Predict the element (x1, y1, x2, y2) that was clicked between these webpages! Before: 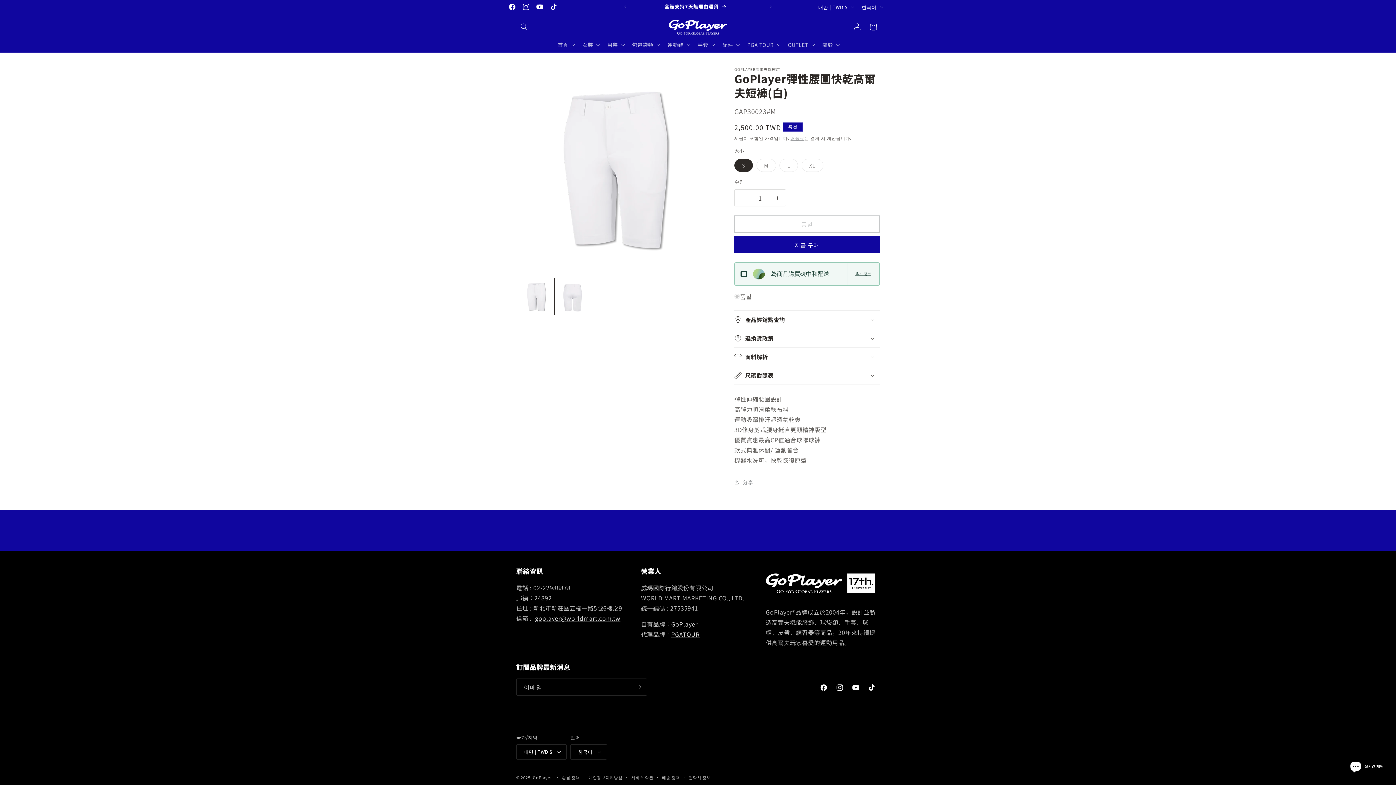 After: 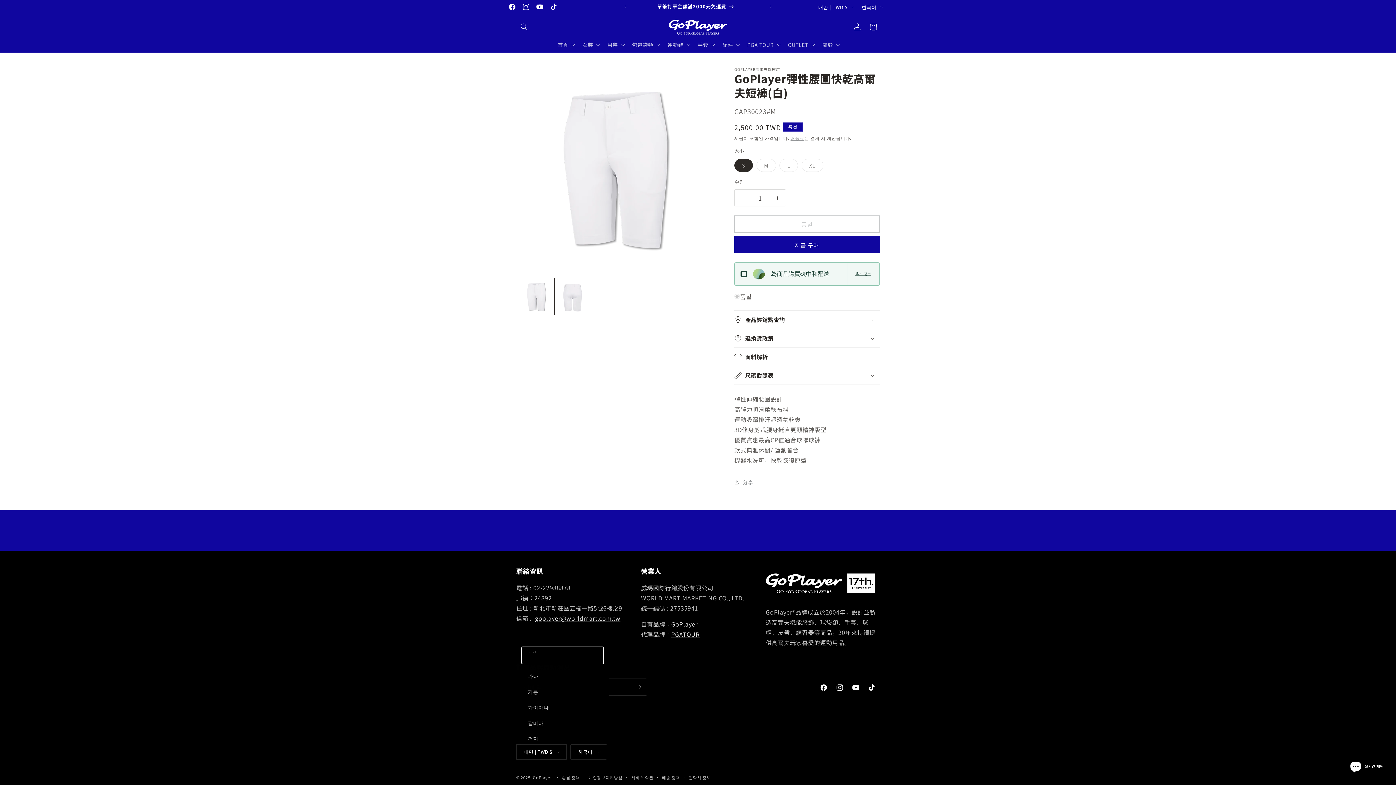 Action: bbox: (516, 744, 566, 759) label: 대만 | TWD $